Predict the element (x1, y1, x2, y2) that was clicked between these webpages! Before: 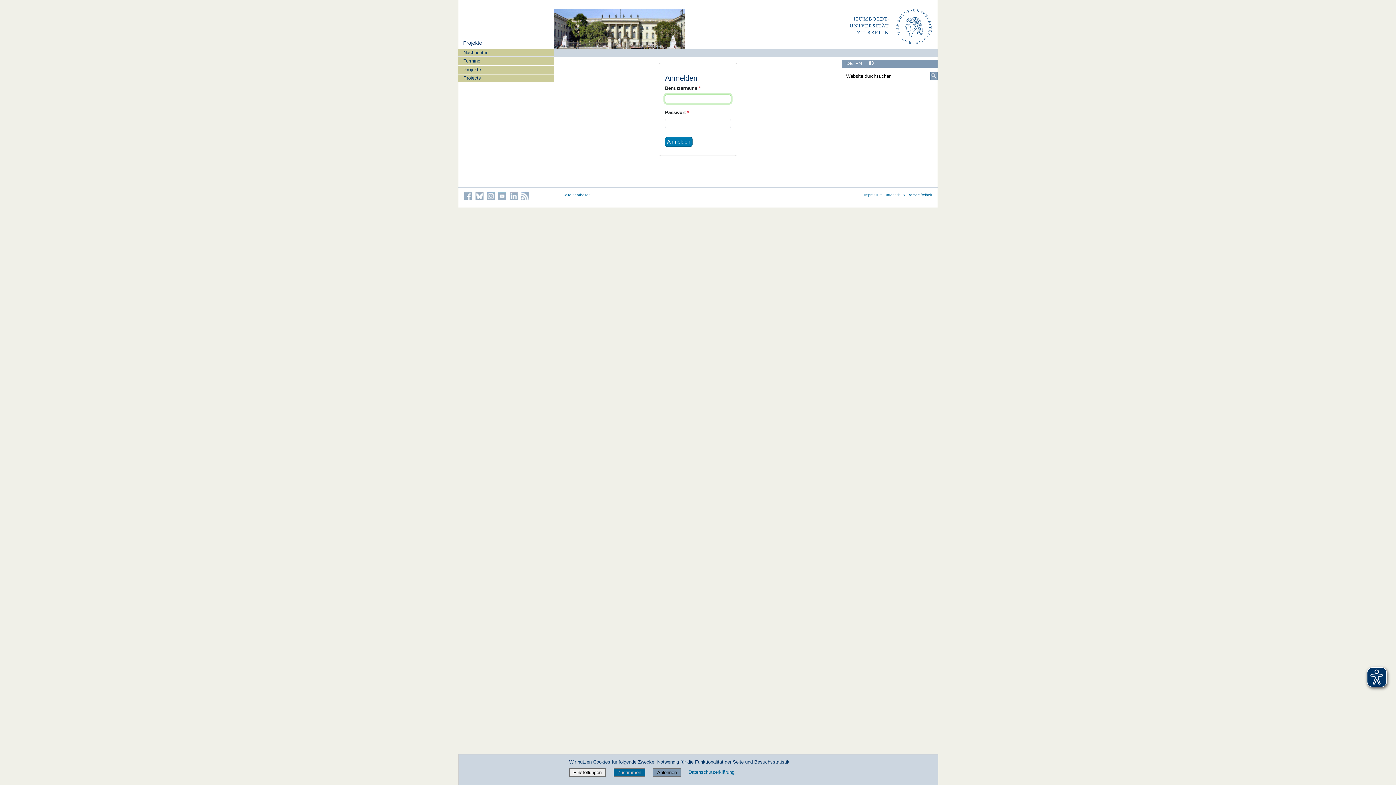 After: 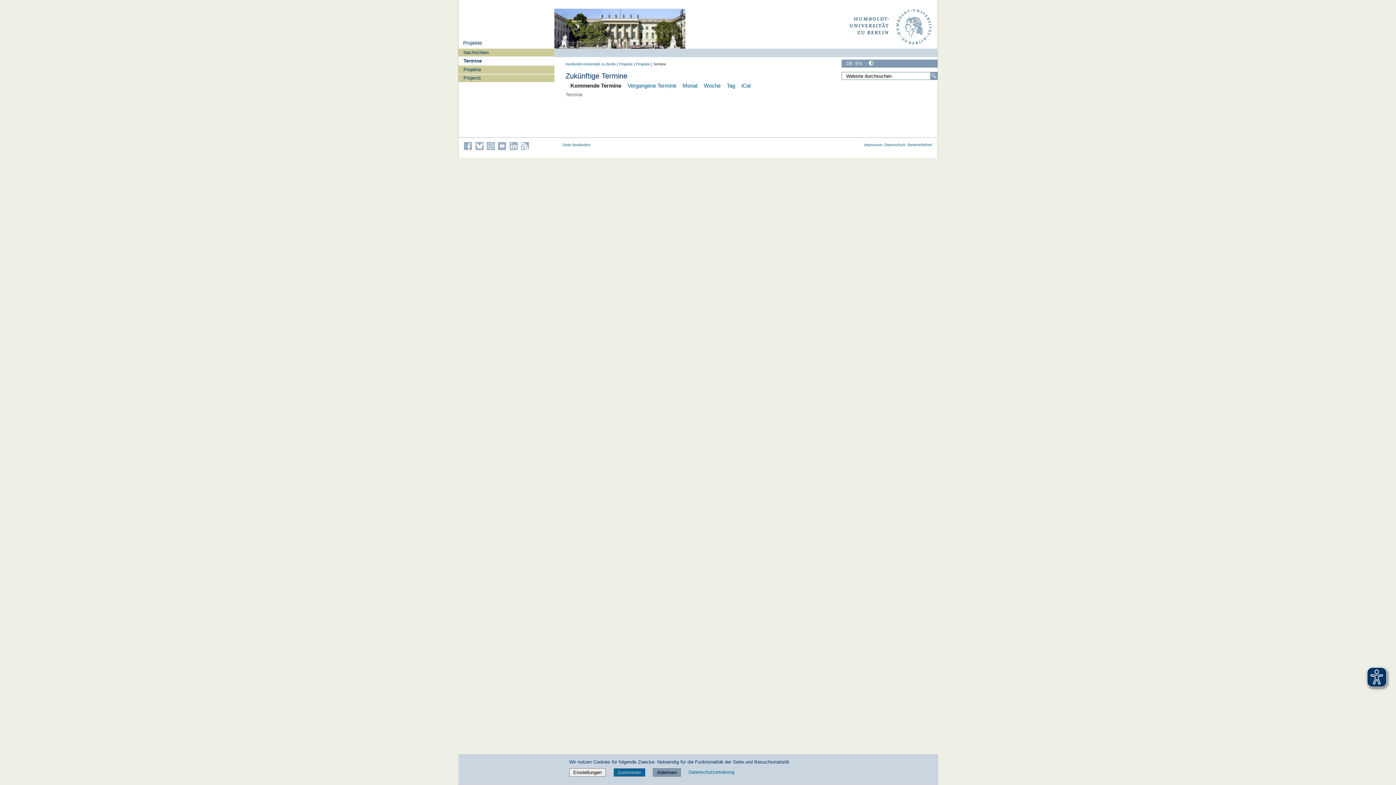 Action: bbox: (458, 56, 554, 65) label: Termine